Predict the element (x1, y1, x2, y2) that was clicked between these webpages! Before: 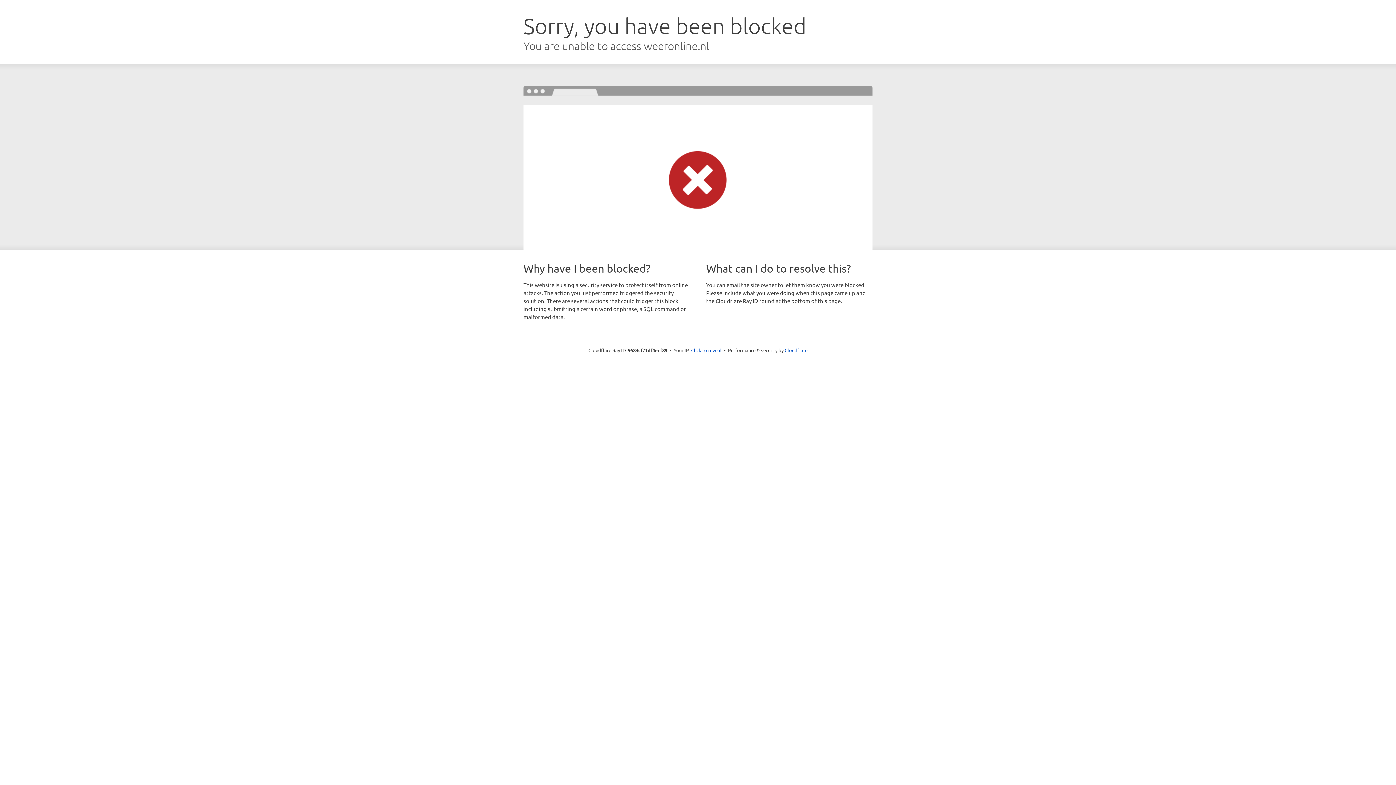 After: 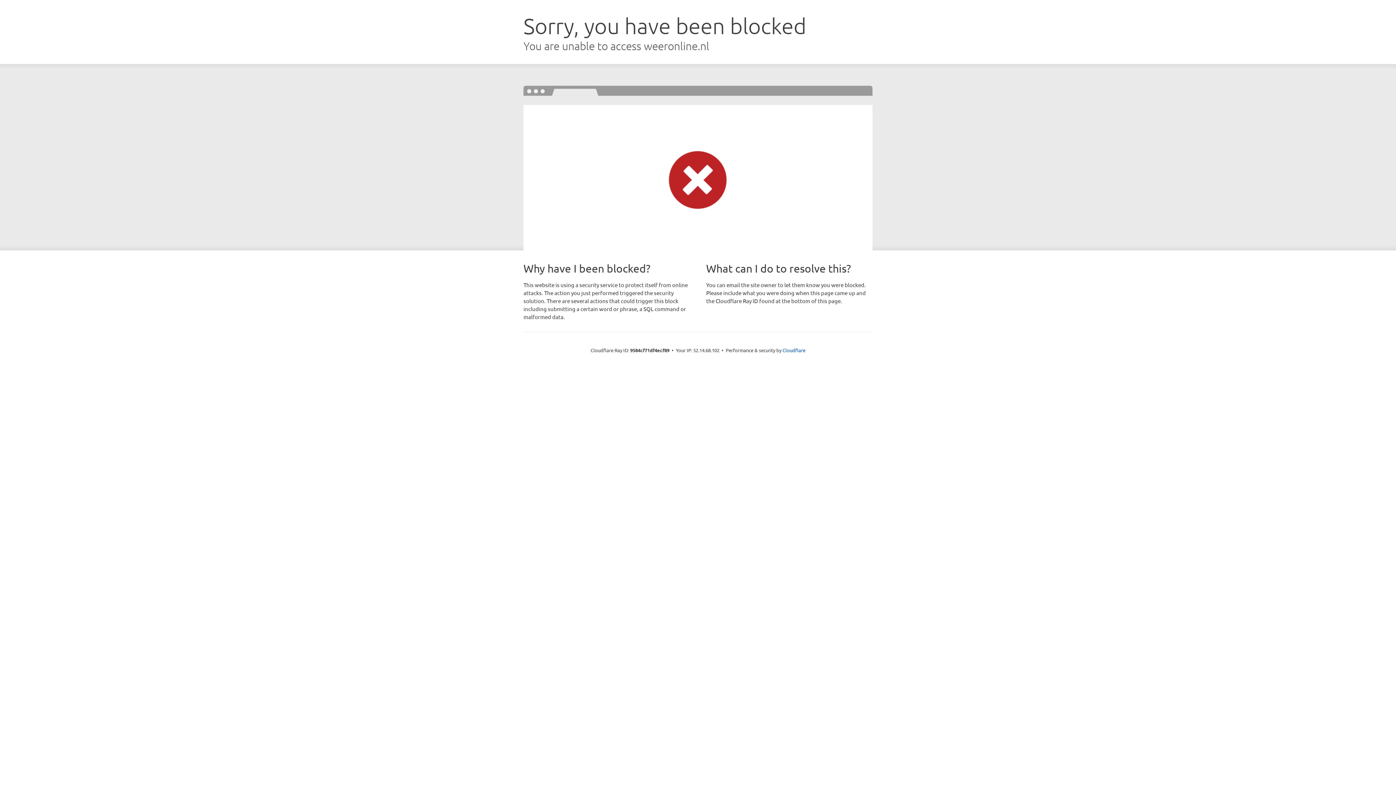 Action: bbox: (691, 346, 721, 353) label: Click to reveal